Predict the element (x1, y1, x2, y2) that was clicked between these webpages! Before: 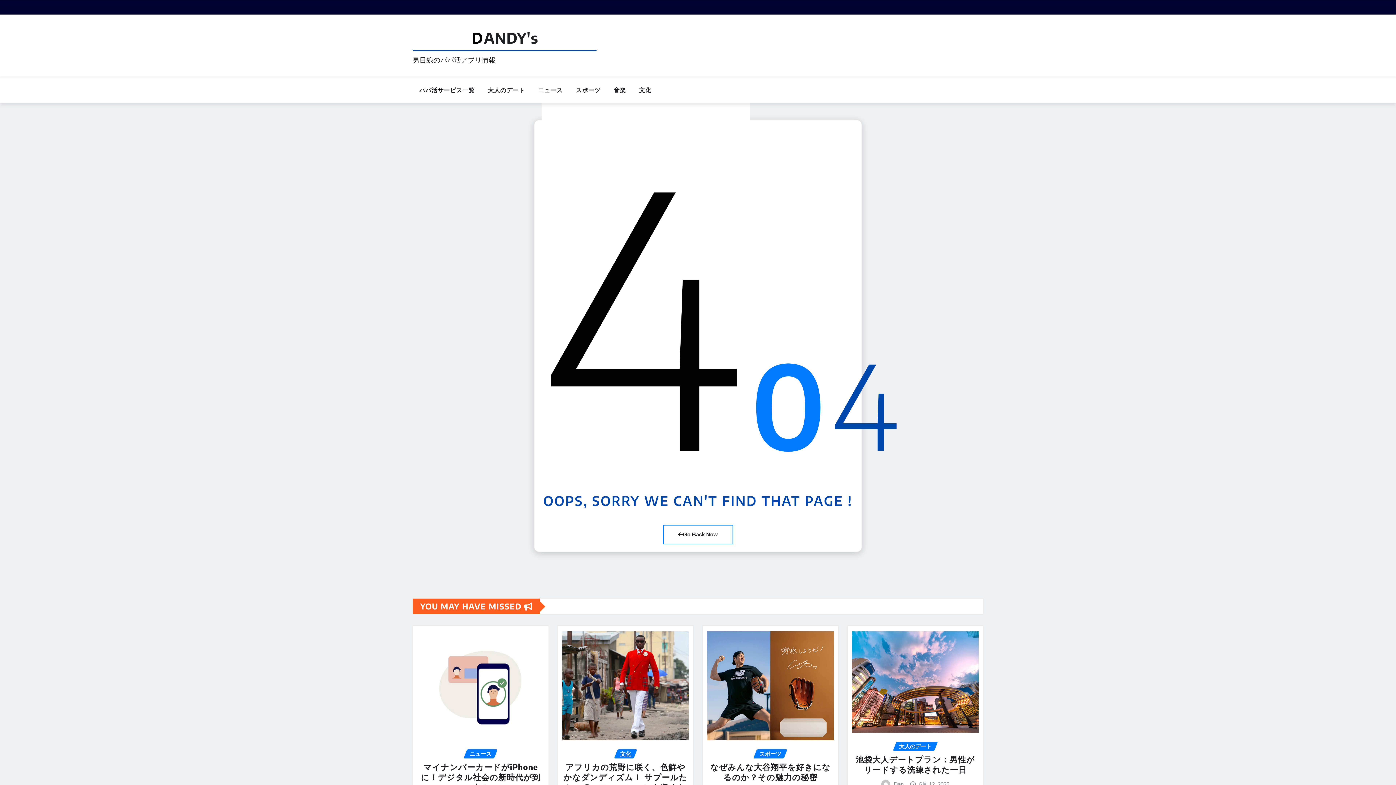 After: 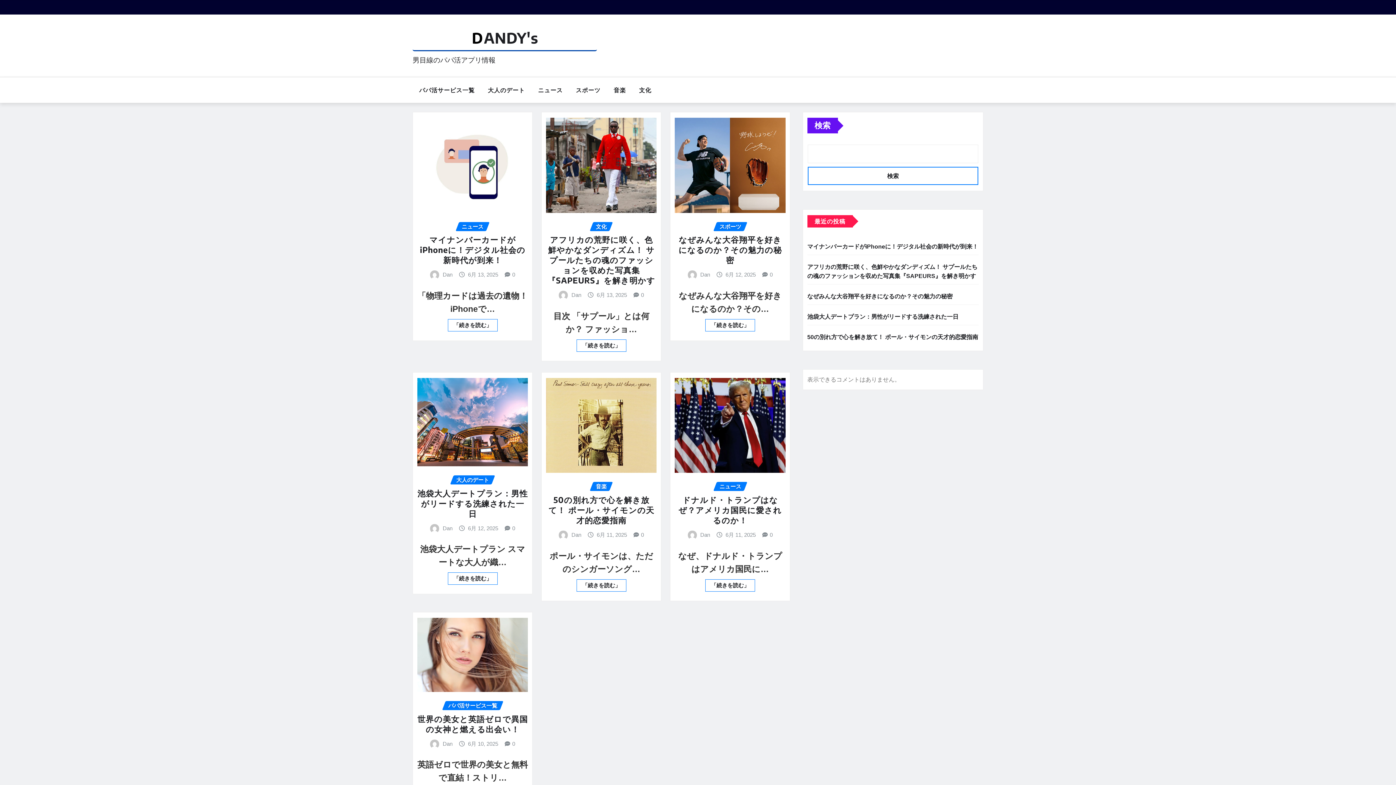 Action: label: Dan bbox: (894, 780, 903, 789)